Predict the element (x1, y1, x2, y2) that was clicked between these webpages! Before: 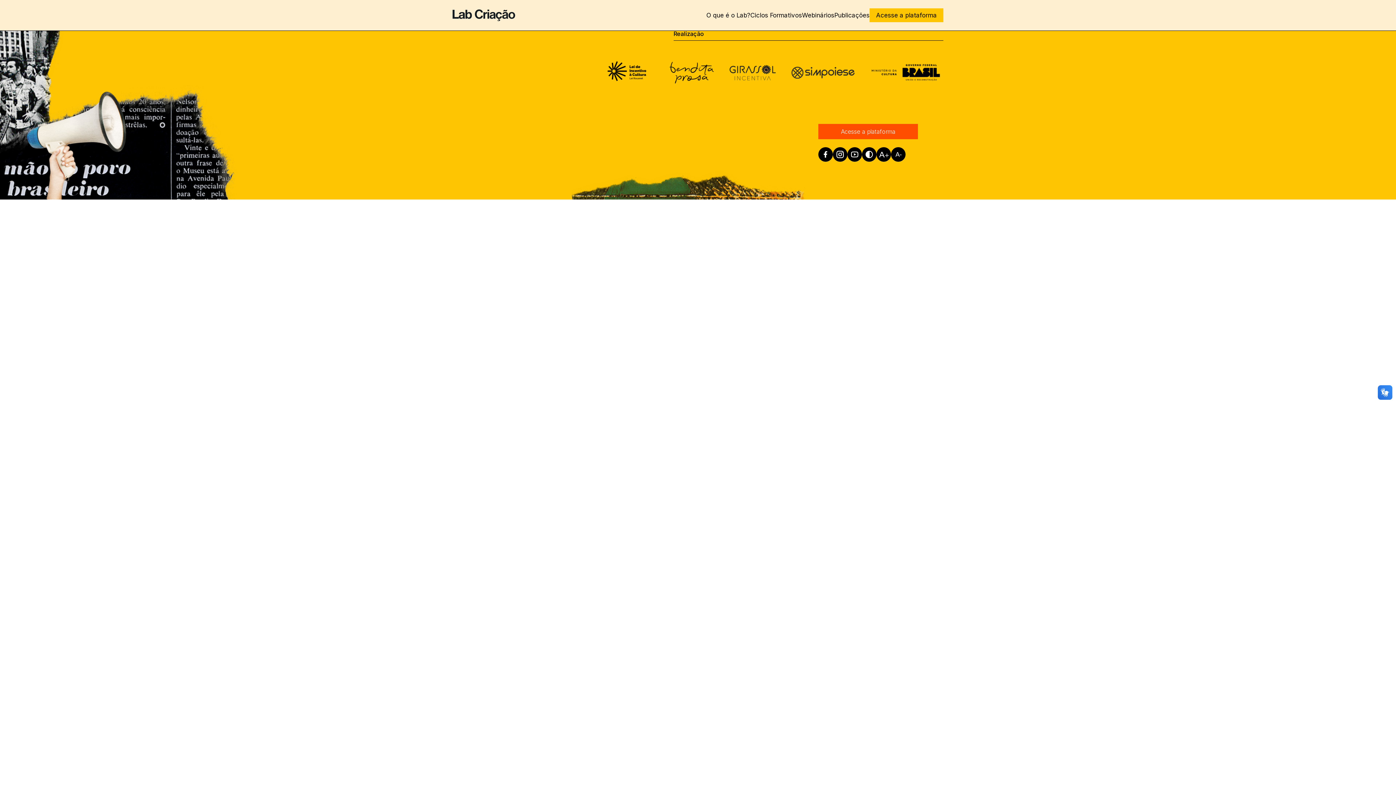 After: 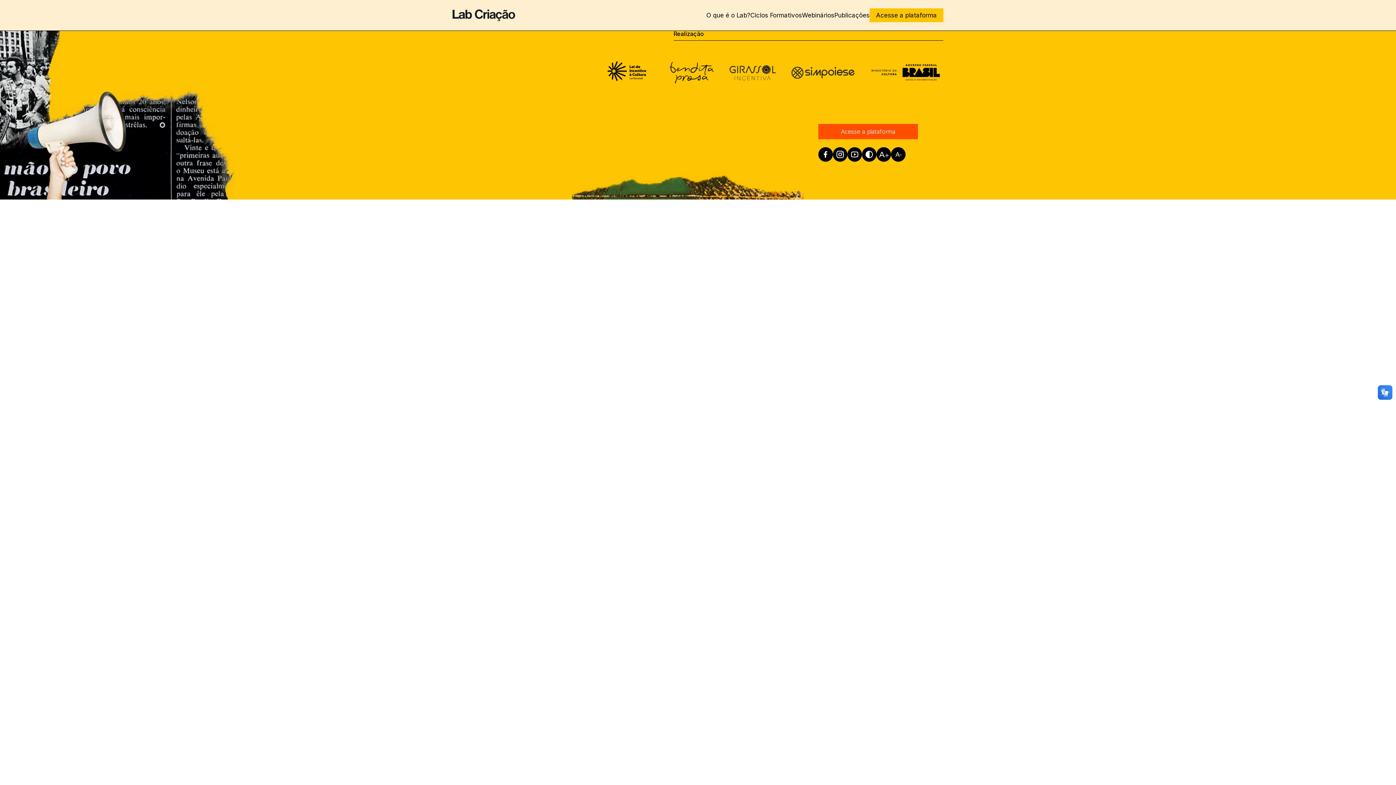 Action: bbox: (818, 123, 918, 139) label: Acesse a plataforma